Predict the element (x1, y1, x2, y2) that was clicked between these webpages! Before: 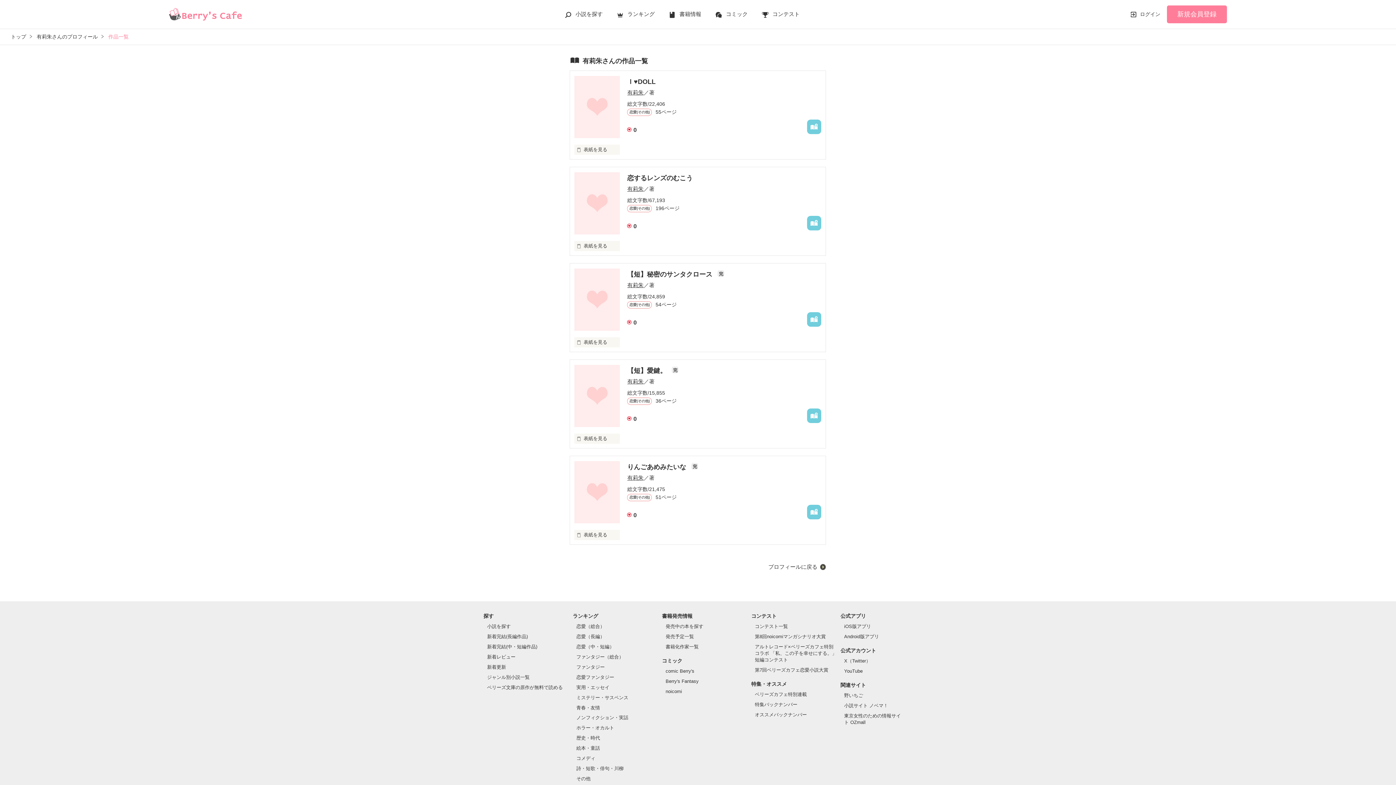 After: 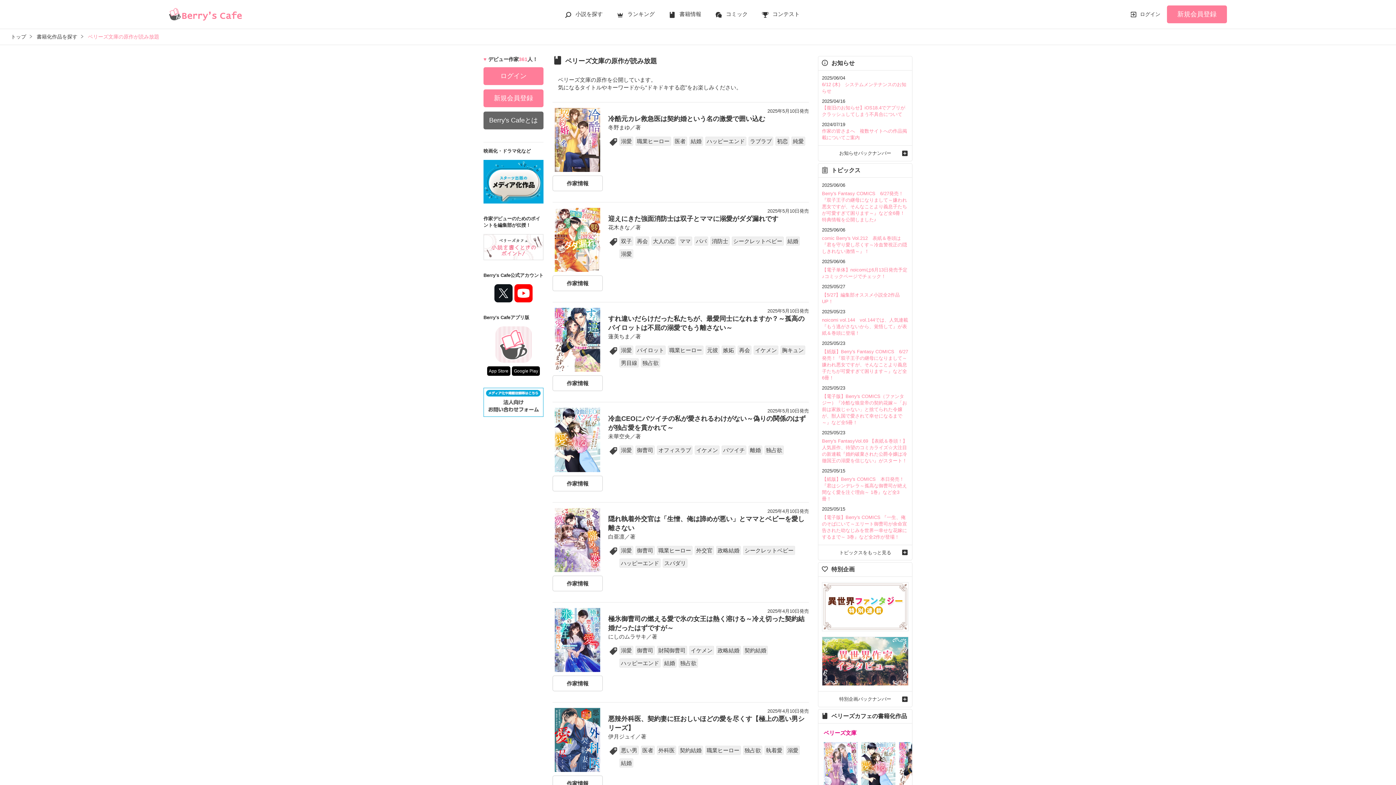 Action: bbox: (487, 684, 562, 690) label: ベリーズ文庫の原作が無料で読める